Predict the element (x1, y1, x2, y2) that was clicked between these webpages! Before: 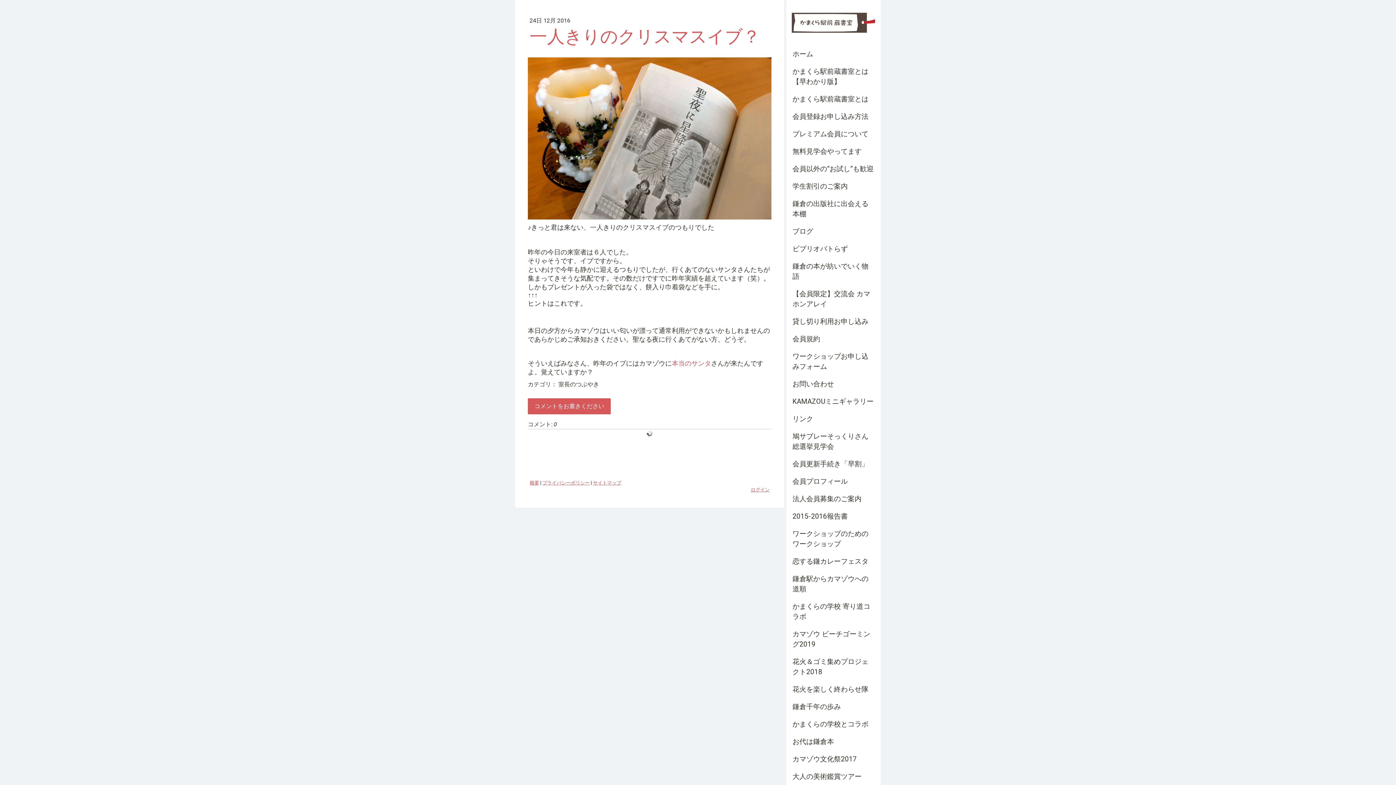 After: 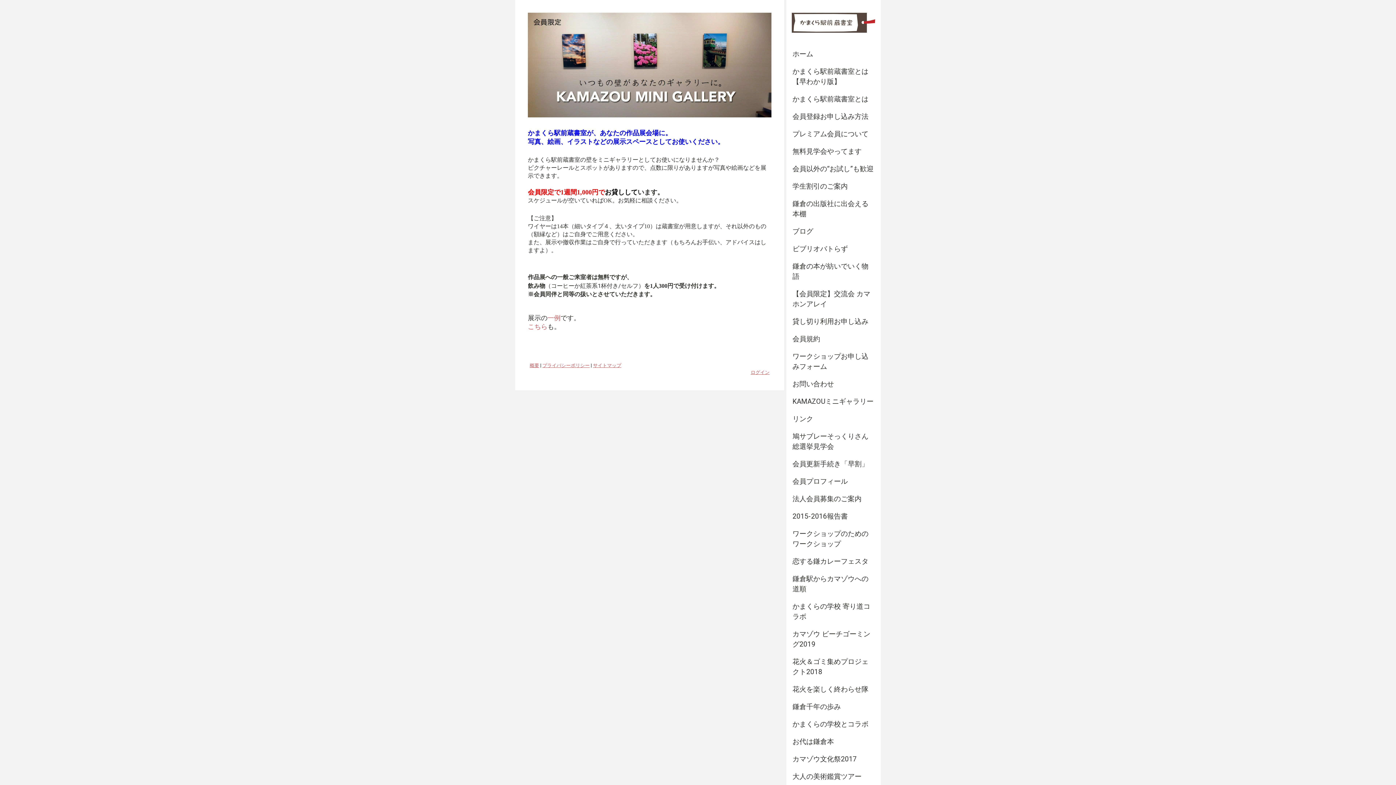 Action: bbox: (786, 393, 881, 410) label: KAMAZOUミニギャラリー